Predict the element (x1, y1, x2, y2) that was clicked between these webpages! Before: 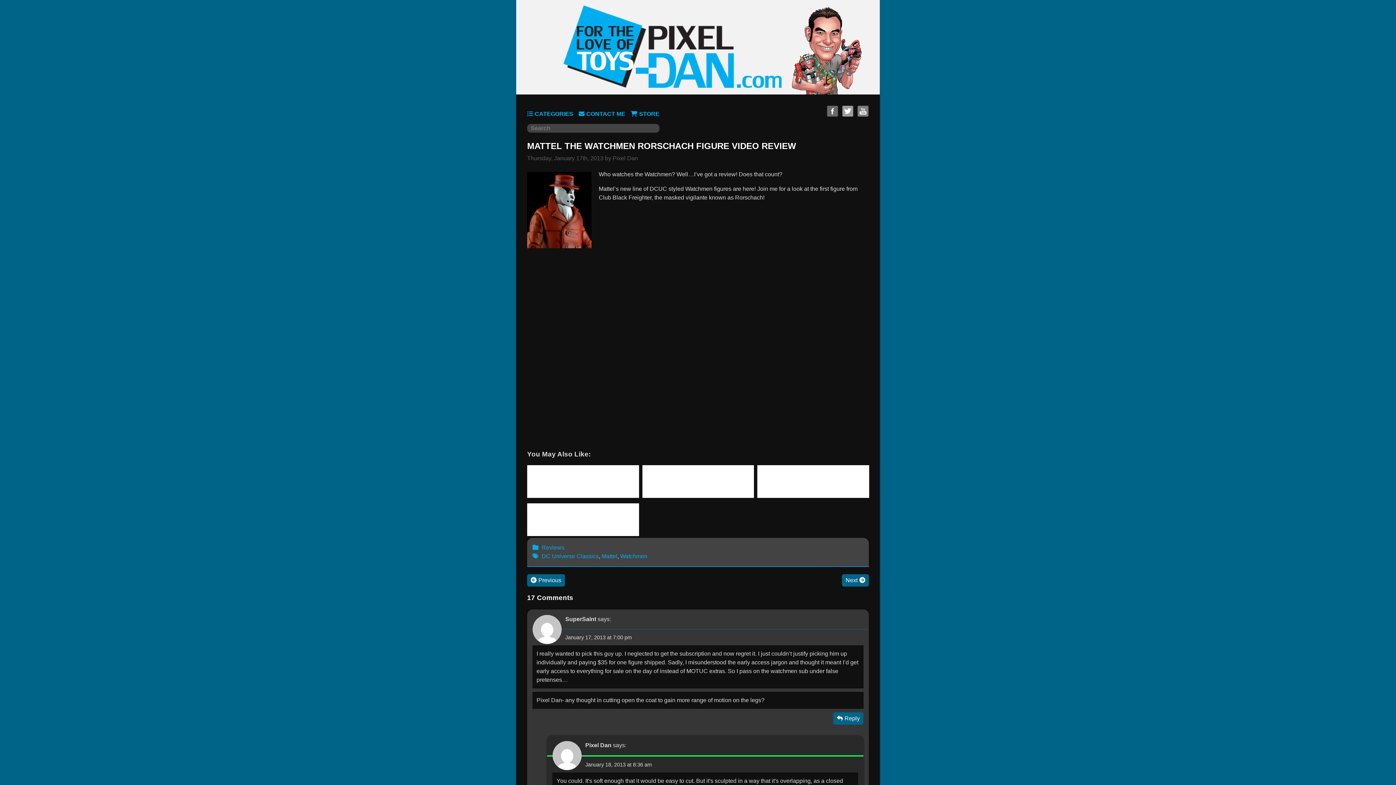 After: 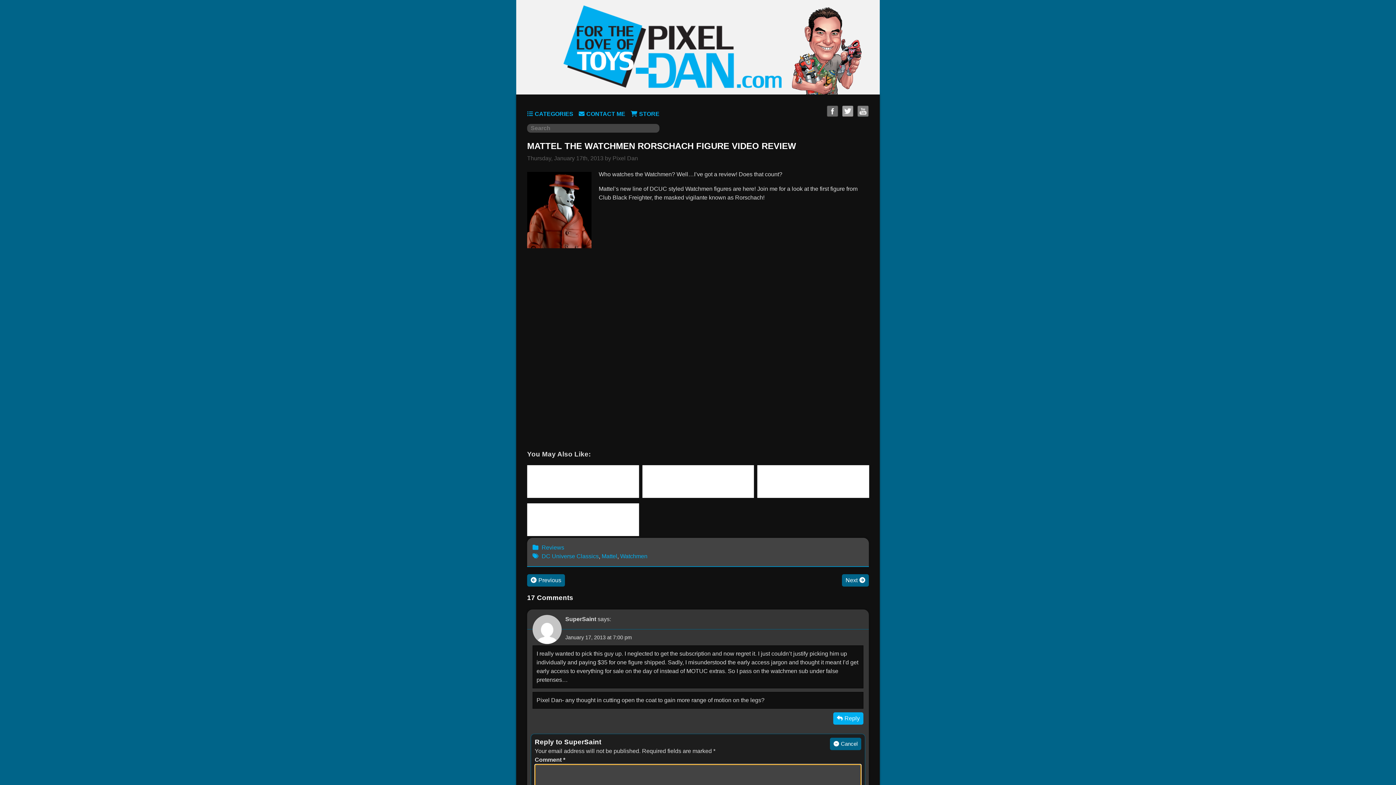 Action: label: Reply to SuperSaint bbox: (833, 712, 863, 725)